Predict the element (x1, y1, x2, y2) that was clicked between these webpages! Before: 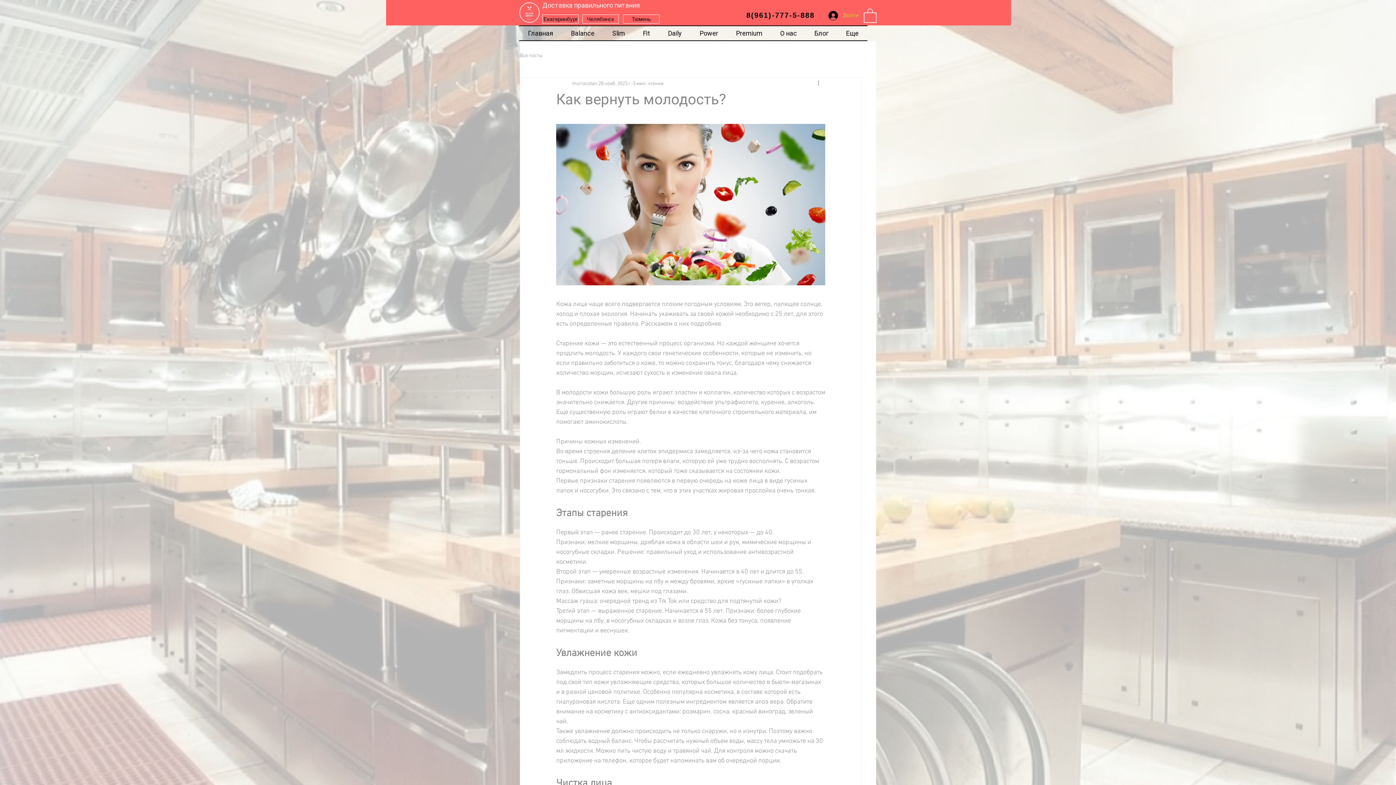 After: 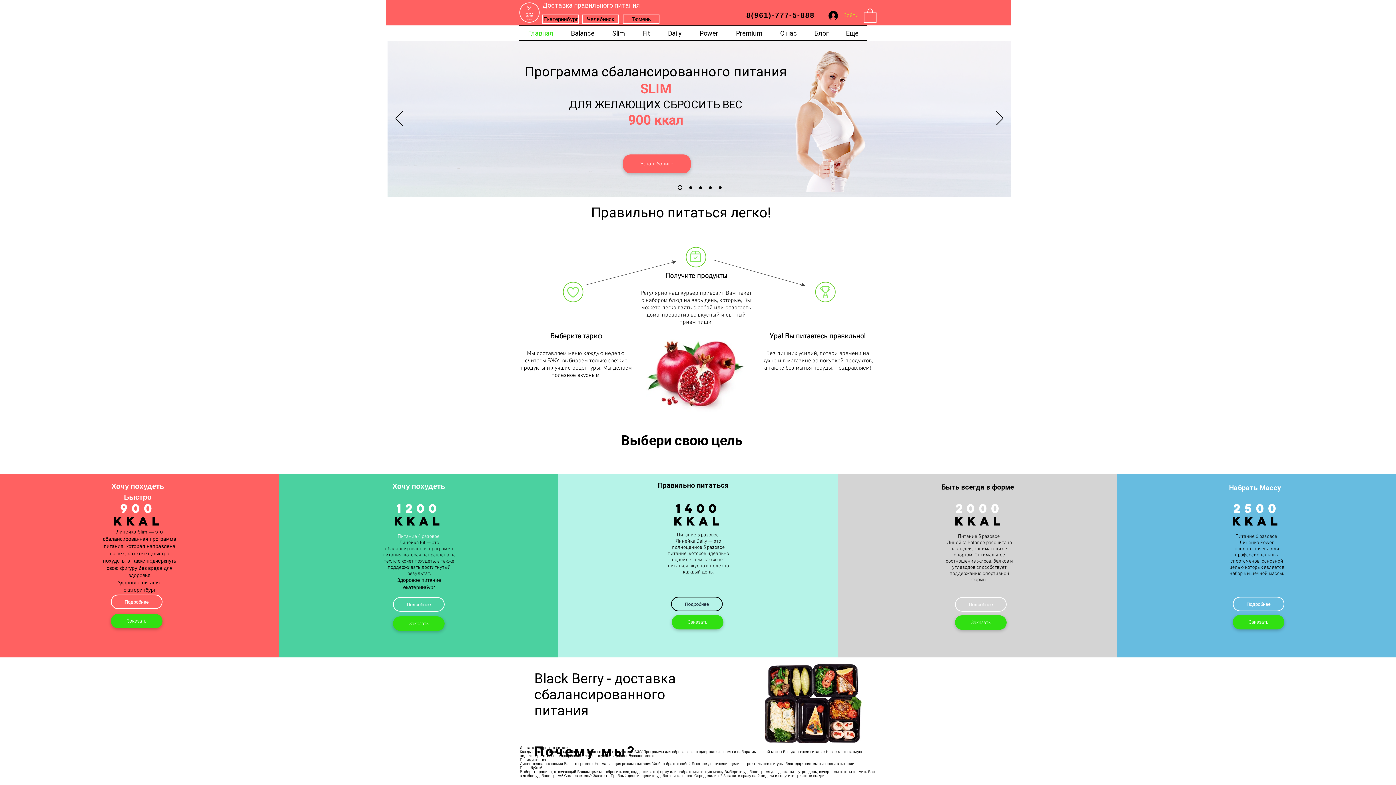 Action: bbox: (519, 2, 540, 22)